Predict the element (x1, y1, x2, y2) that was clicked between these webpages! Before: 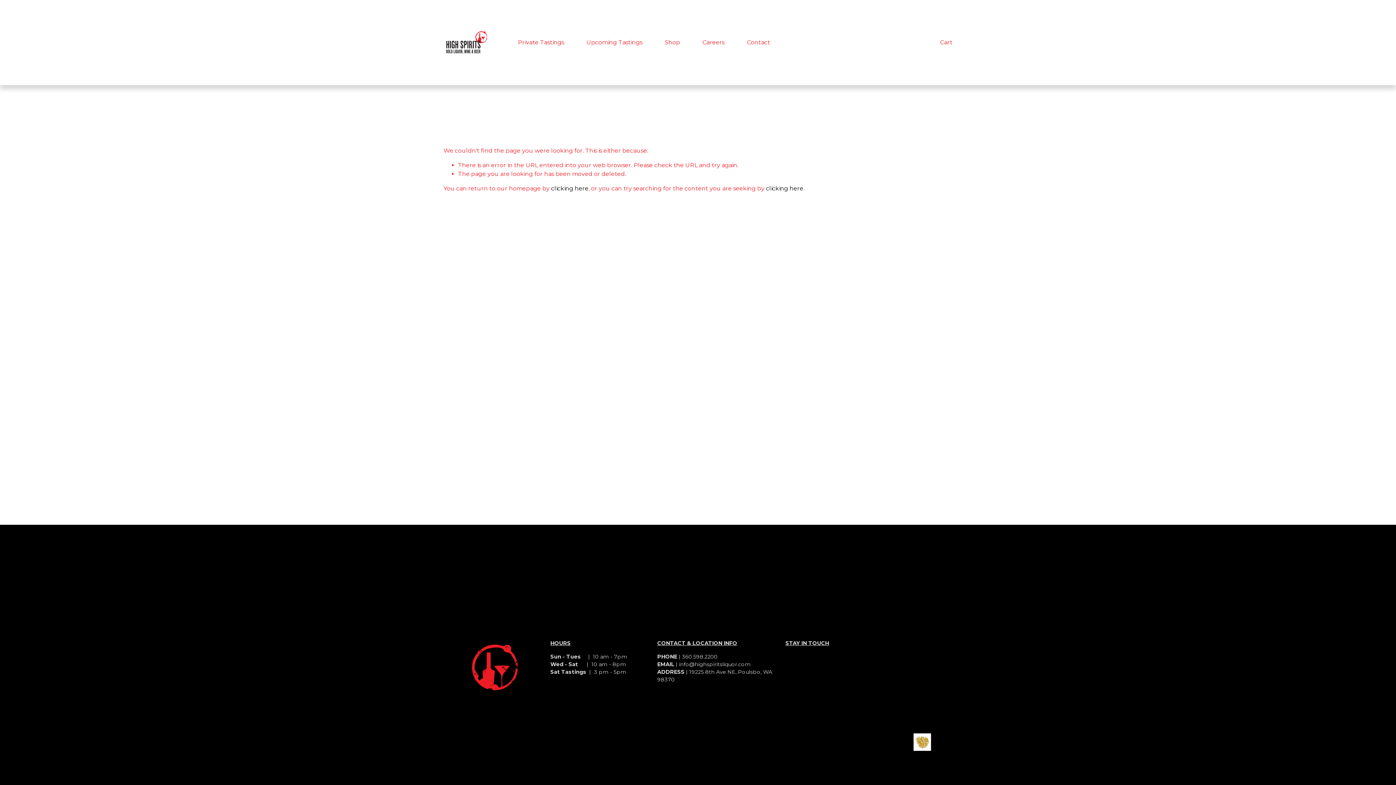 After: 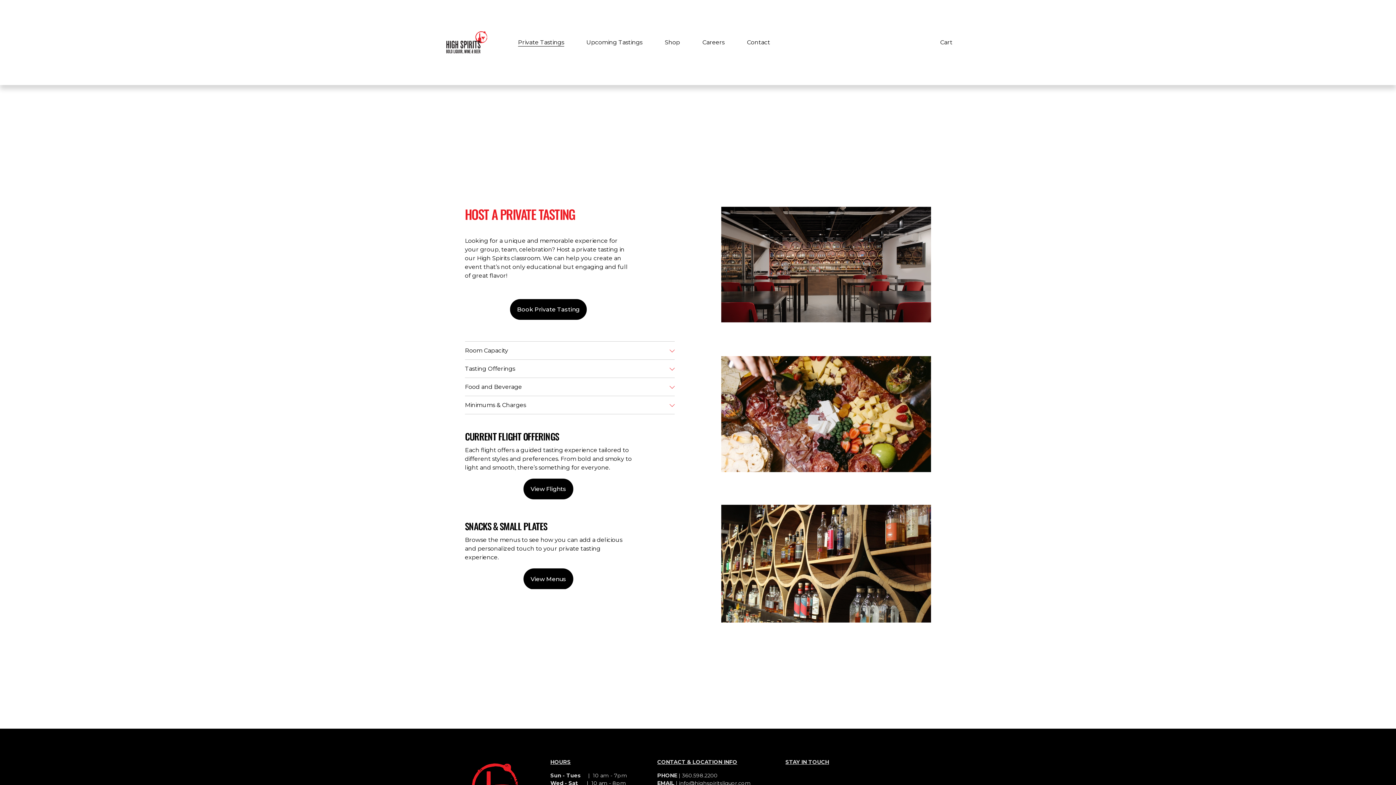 Action: bbox: (518, 37, 564, 47) label: Private Tastings